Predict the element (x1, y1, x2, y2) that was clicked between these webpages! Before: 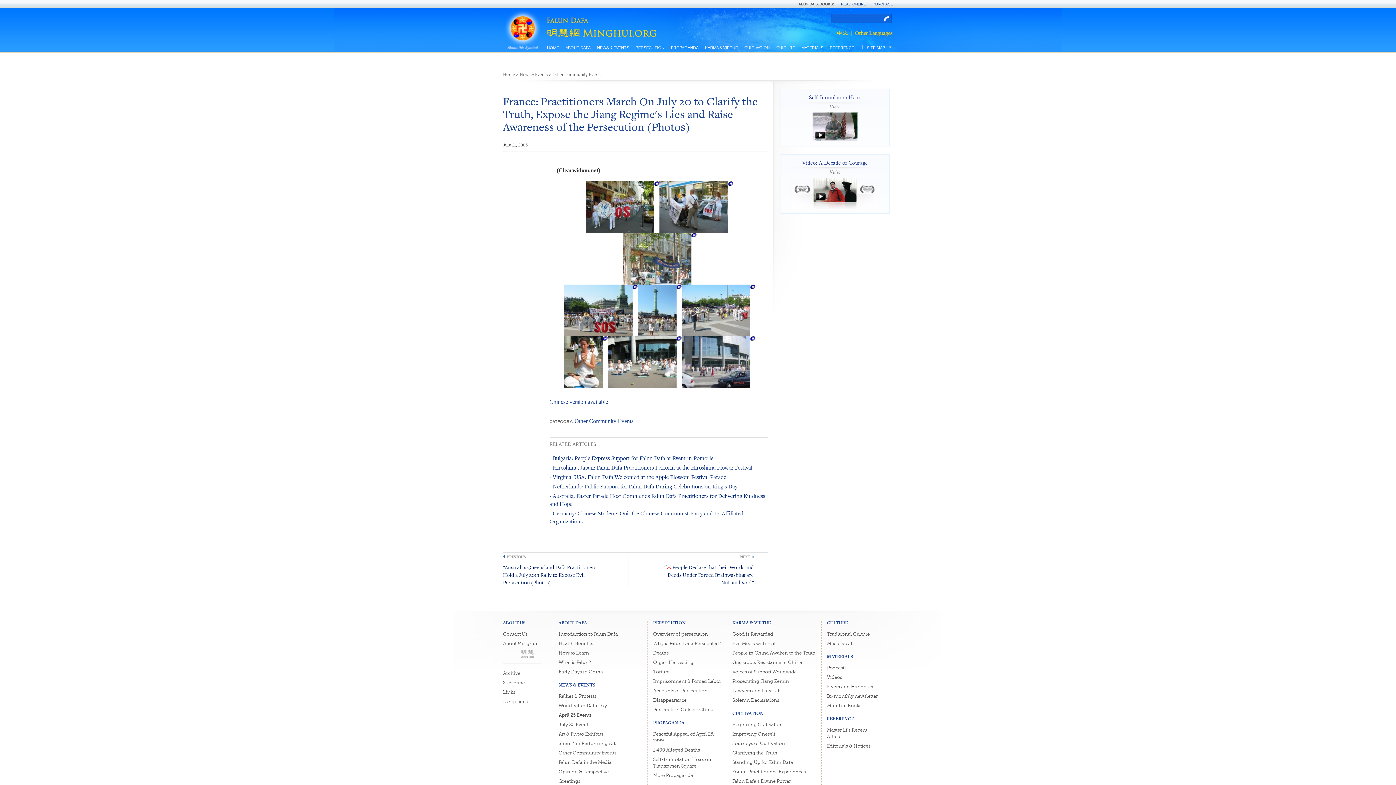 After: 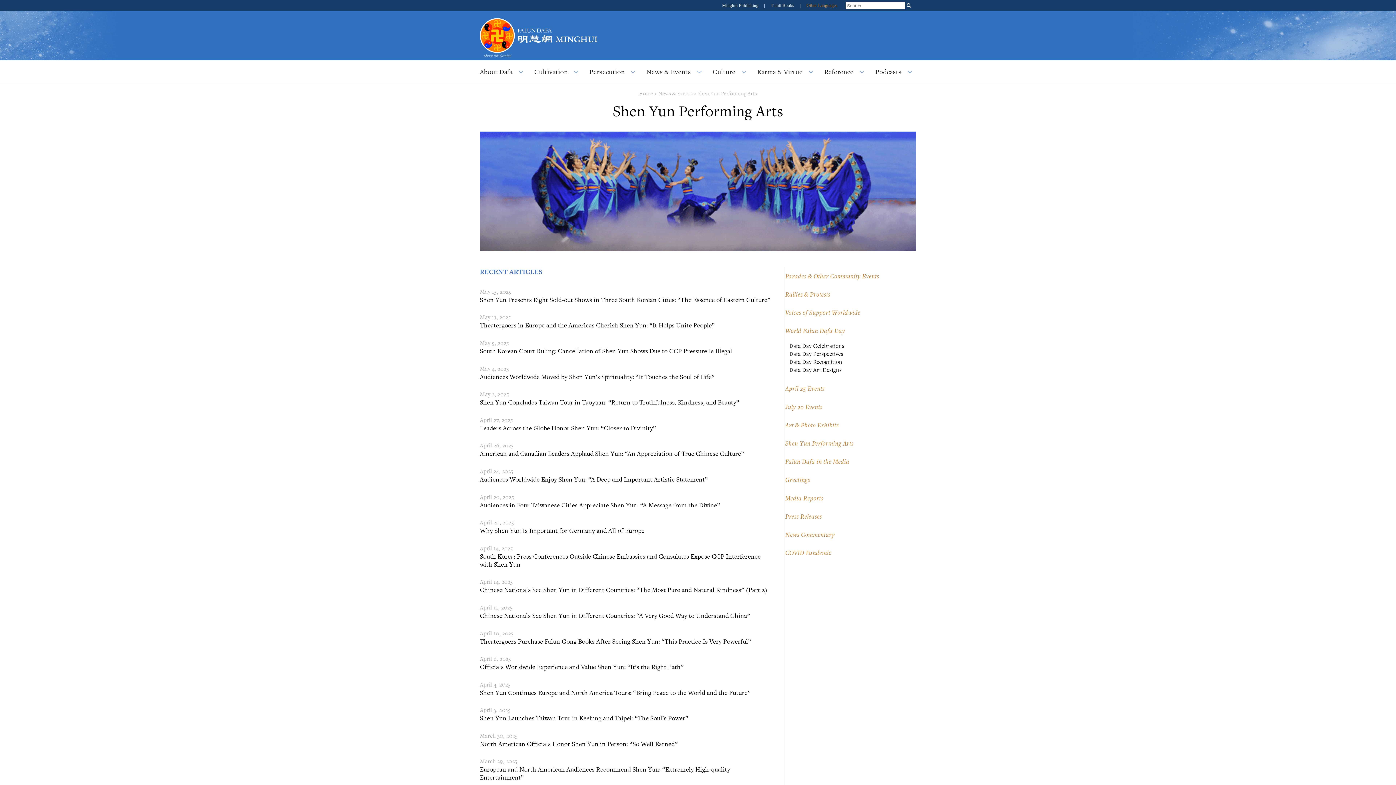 Action: label: Shen Yun Performing Arts bbox: (558, 741, 617, 746)